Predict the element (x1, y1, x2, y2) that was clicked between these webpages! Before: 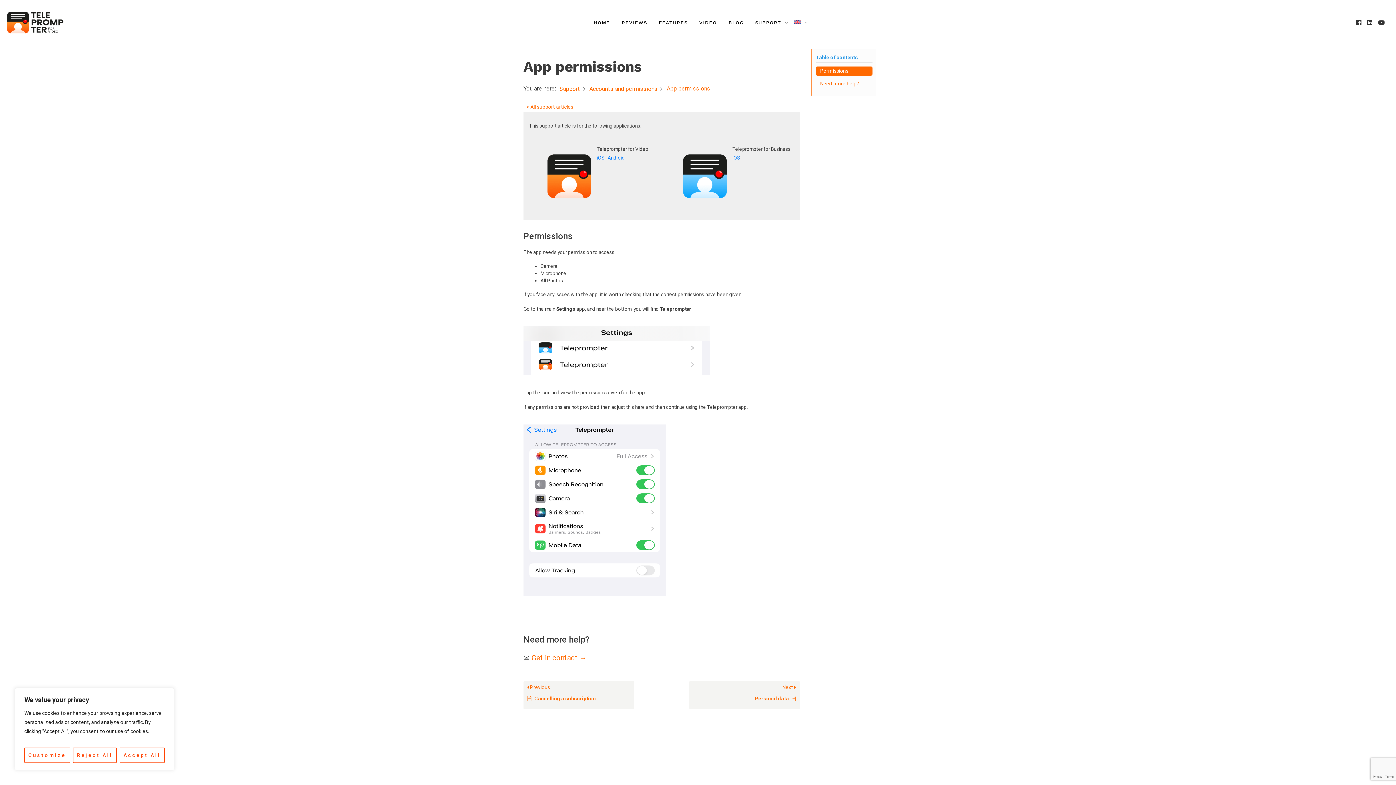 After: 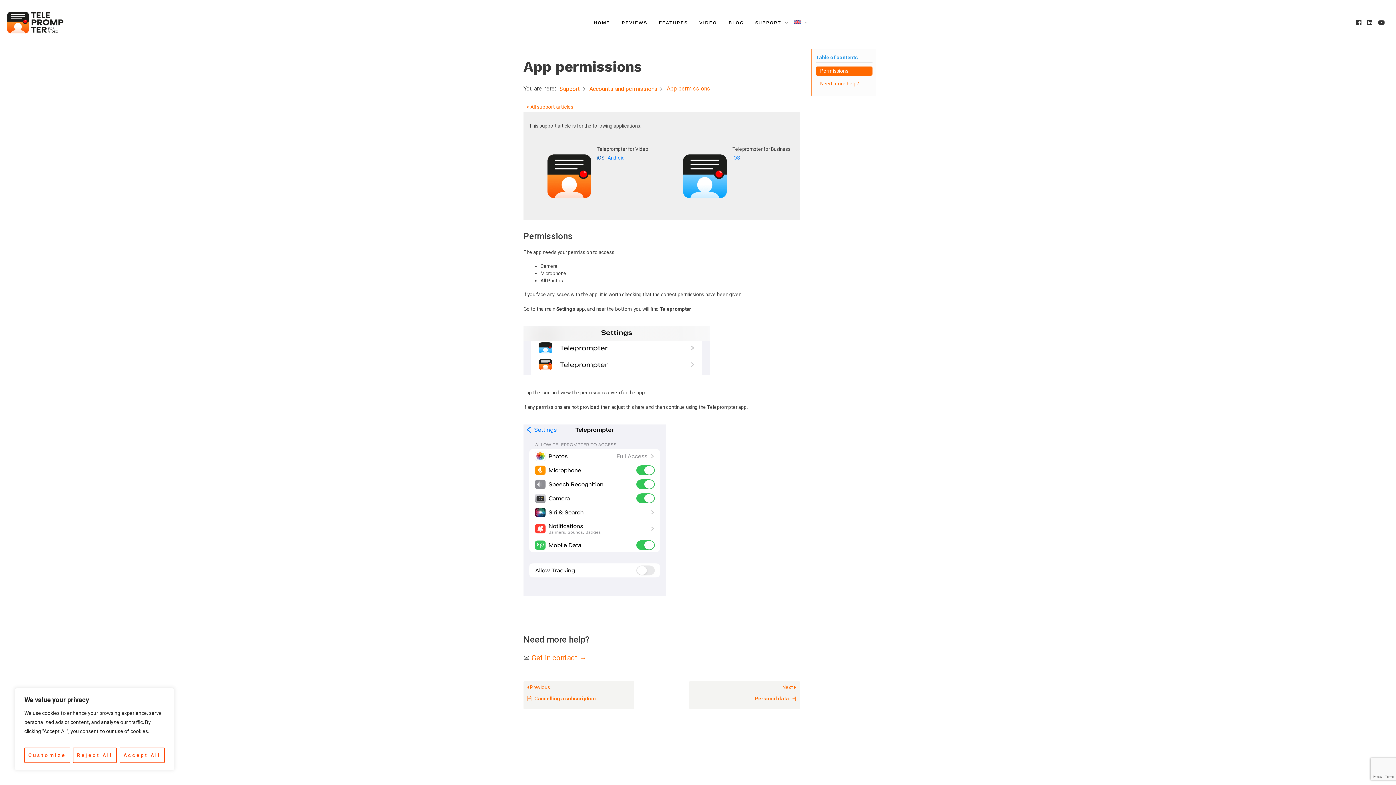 Action: label: iOS bbox: (596, 154, 604, 160)